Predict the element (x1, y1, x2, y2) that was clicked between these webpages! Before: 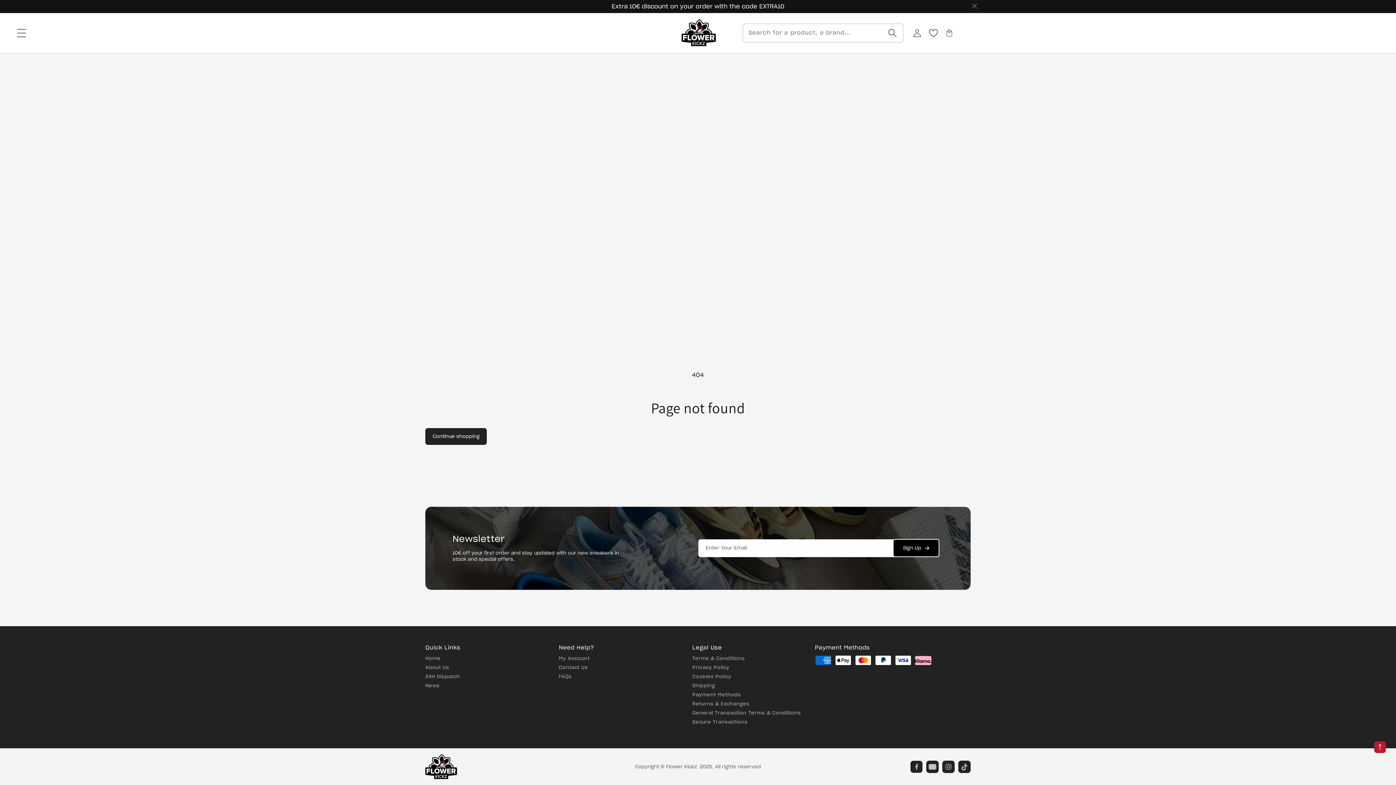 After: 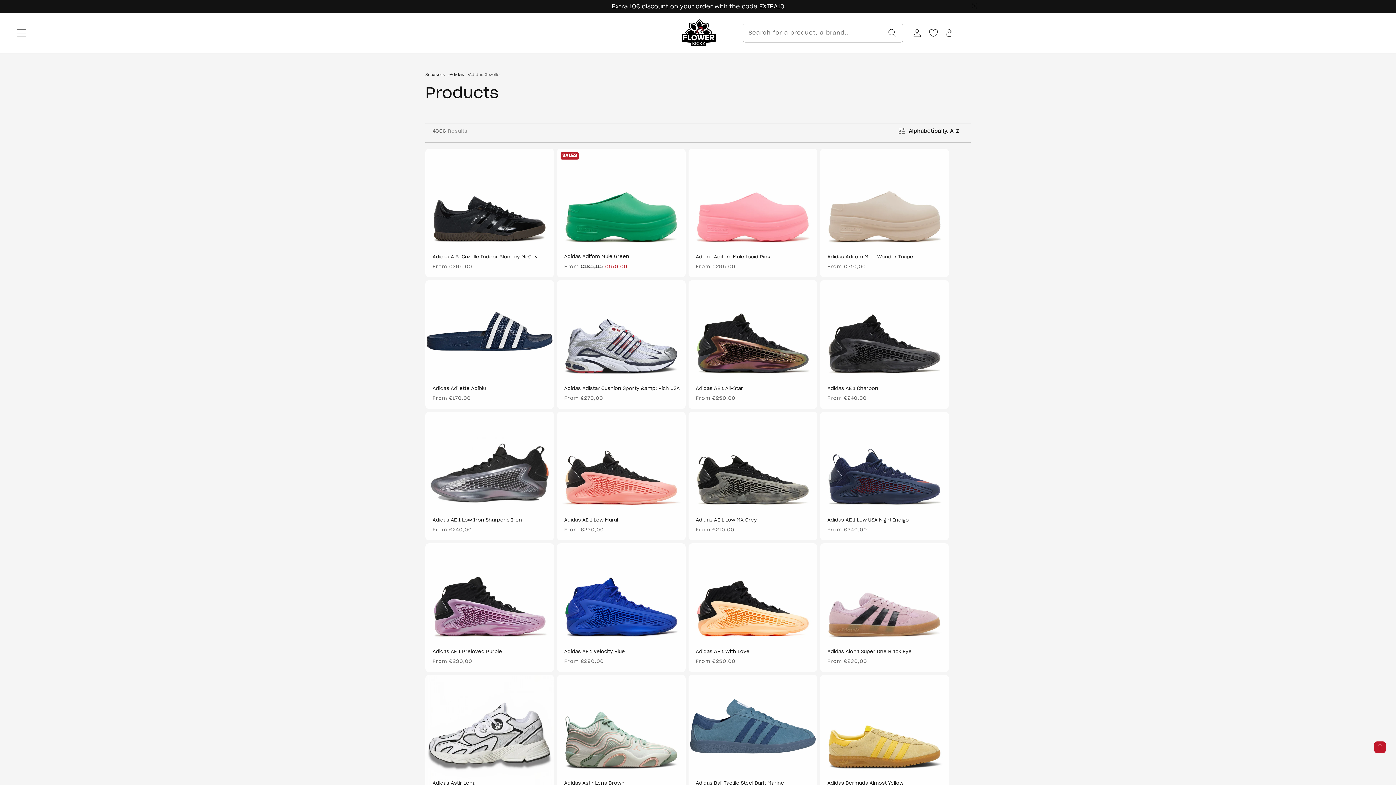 Action: label: Continue shopping bbox: (425, 428, 487, 445)